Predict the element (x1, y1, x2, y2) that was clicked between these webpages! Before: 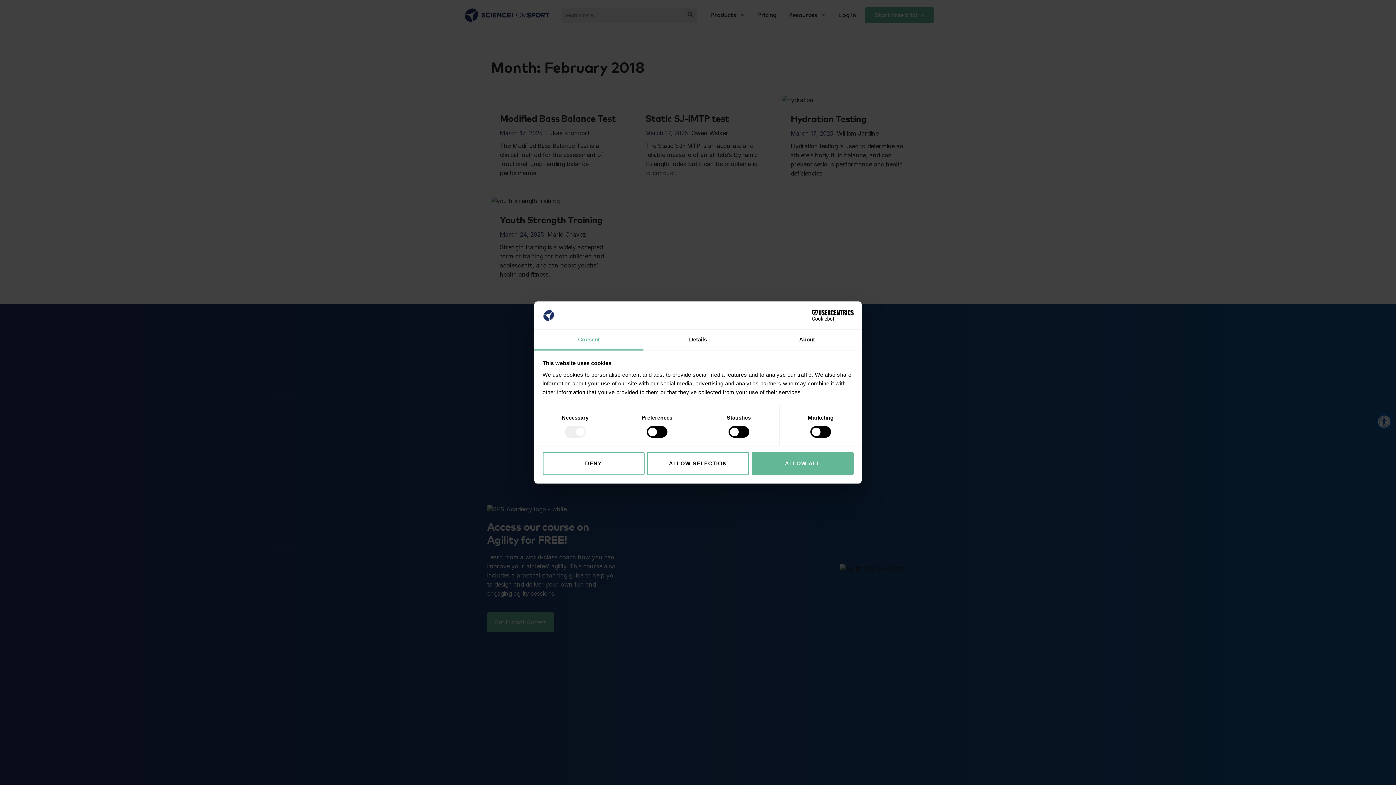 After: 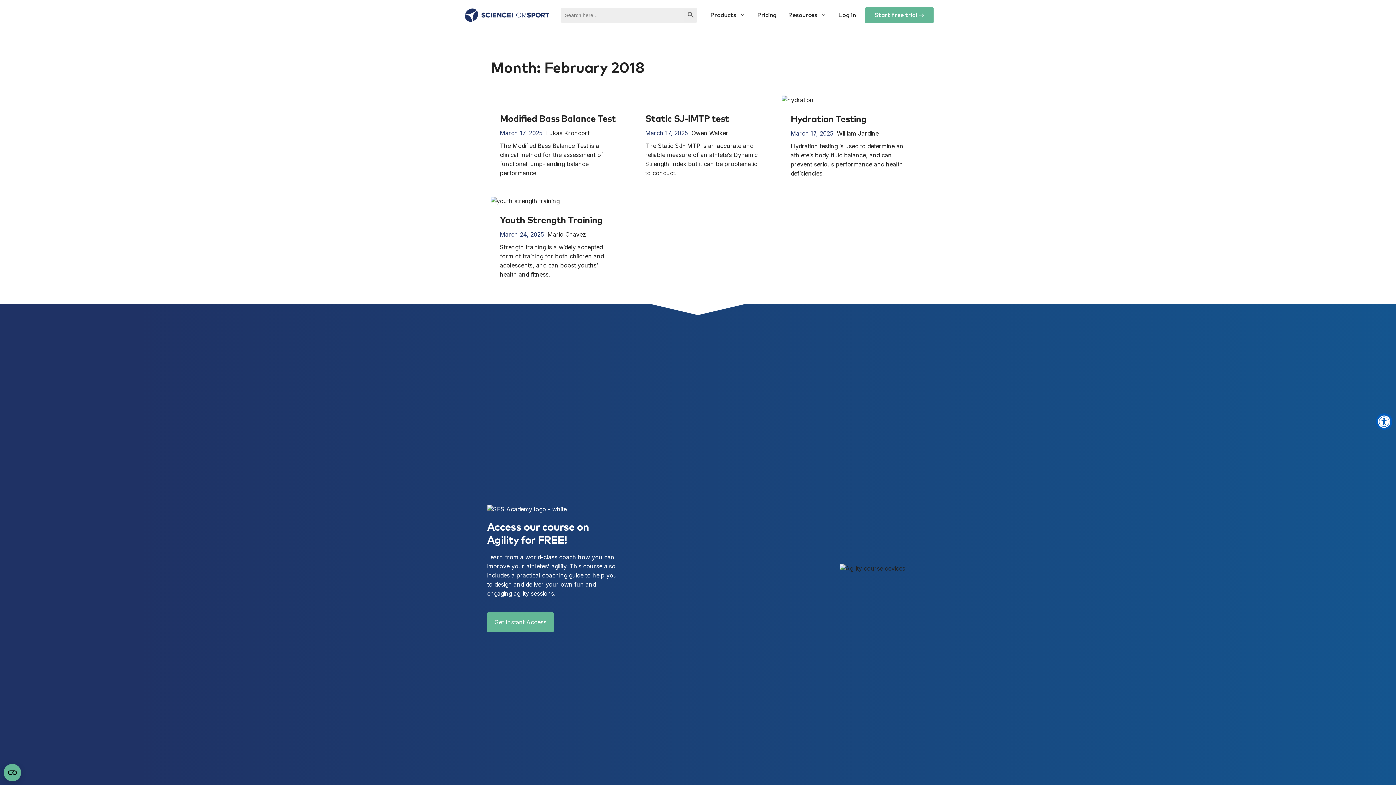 Action: bbox: (647, 452, 749, 475) label: ALLOW SELECTION